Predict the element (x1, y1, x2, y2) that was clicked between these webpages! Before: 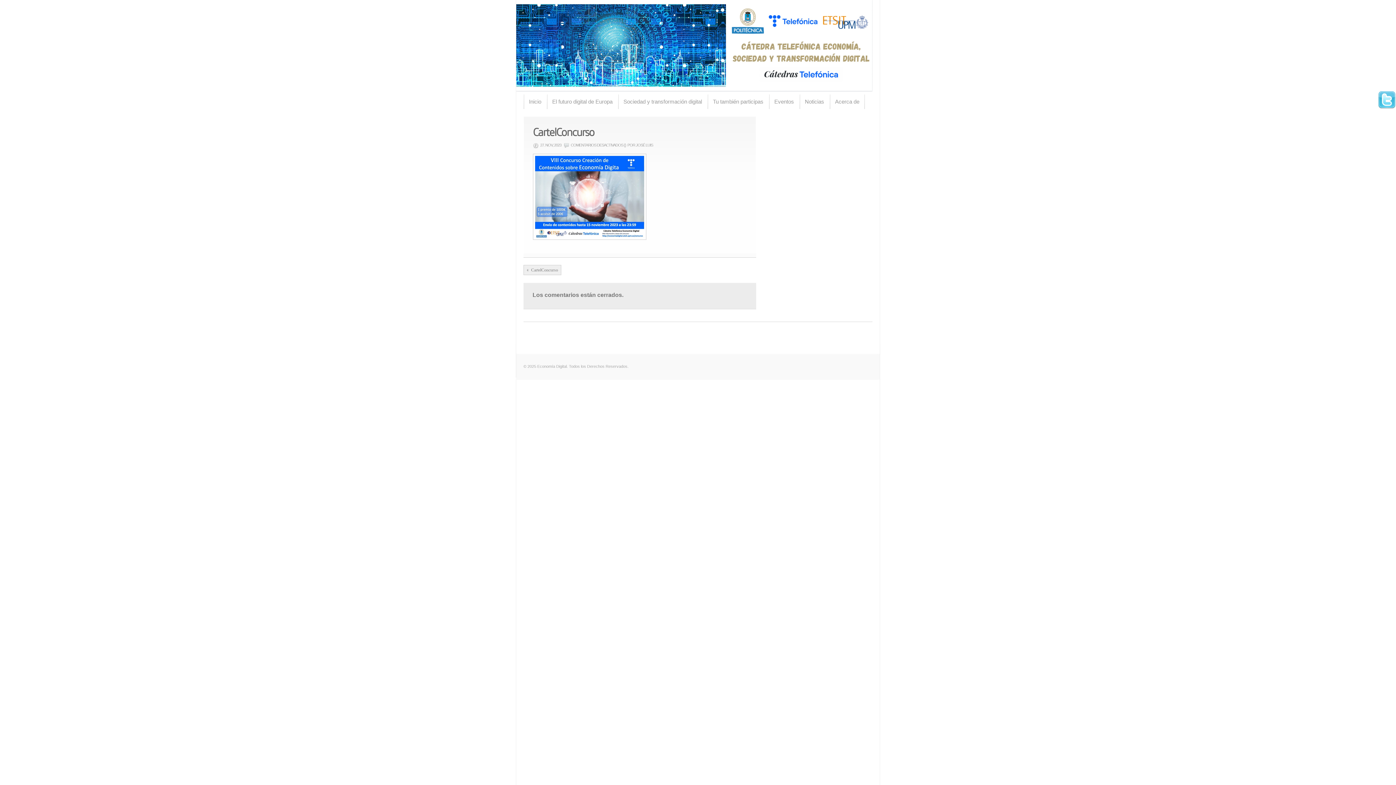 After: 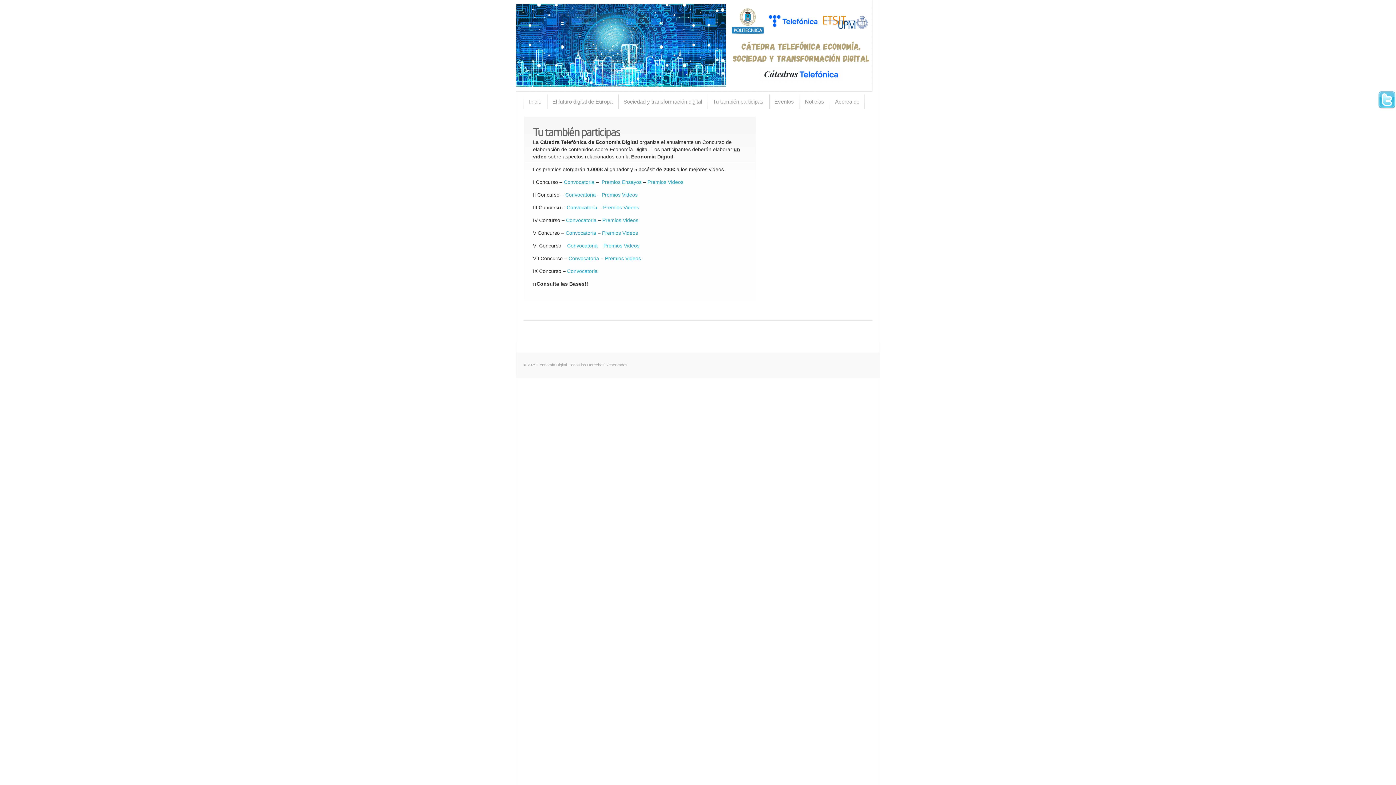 Action: bbox: (707, 94, 769, 109) label: Tu también participas